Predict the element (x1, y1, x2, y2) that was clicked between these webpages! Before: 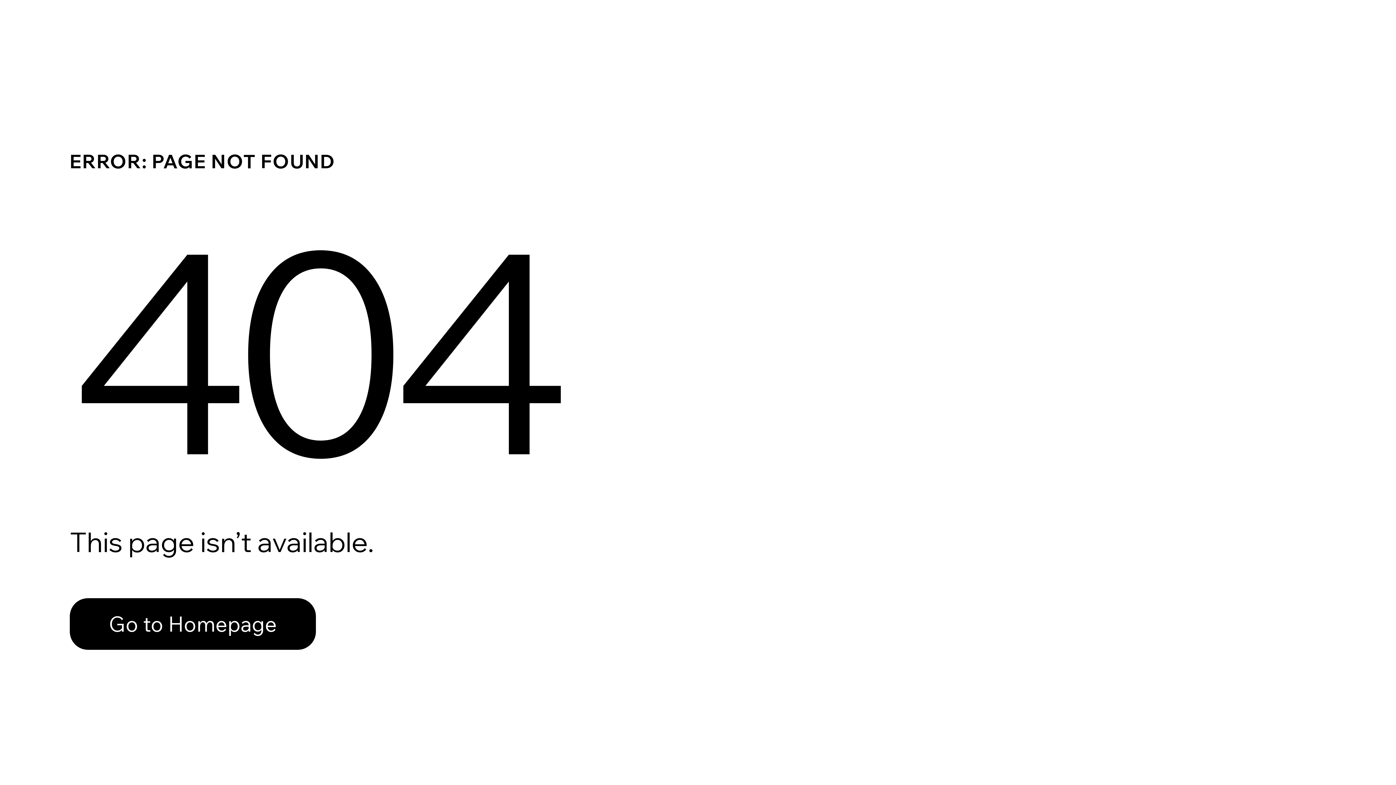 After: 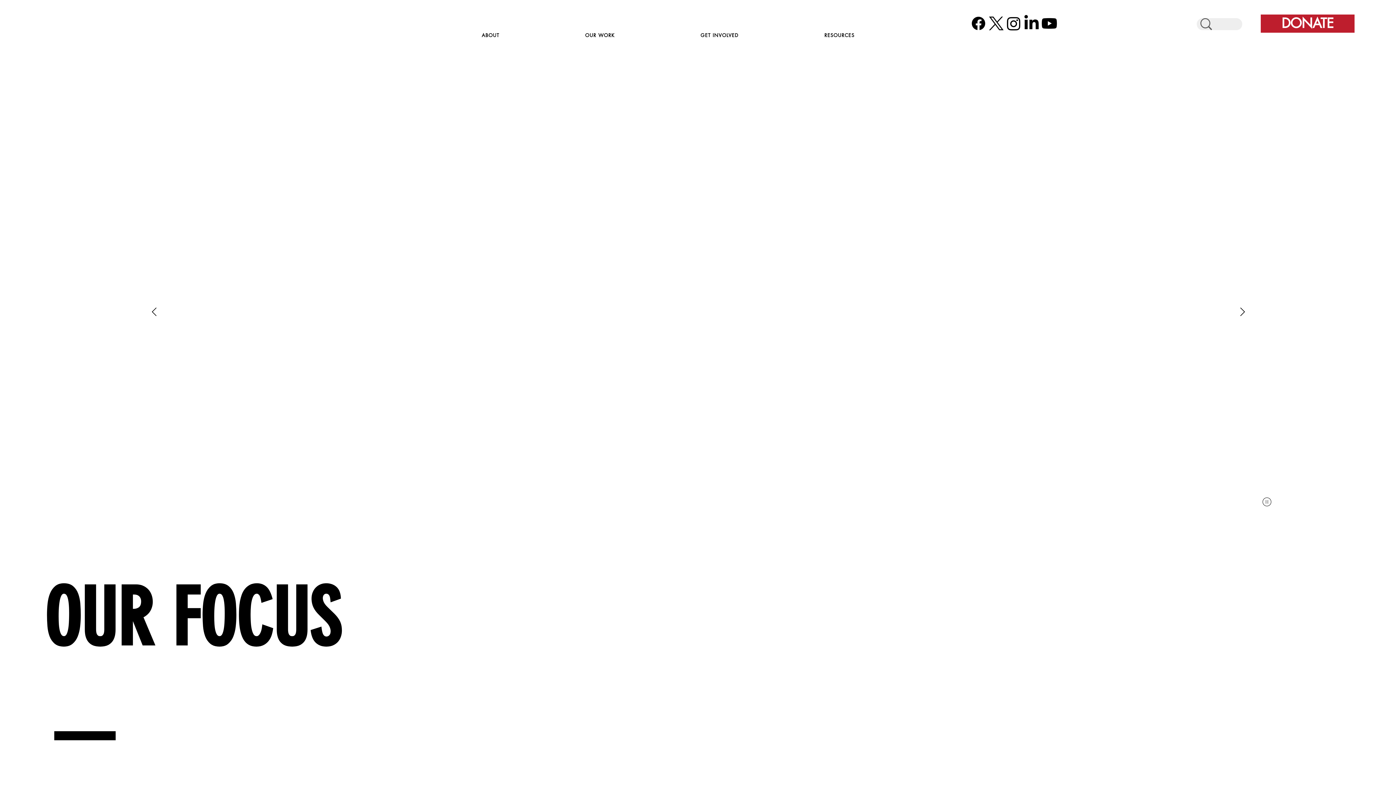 Action: bbox: (69, 582, 768, 659) label: Go to Homepage